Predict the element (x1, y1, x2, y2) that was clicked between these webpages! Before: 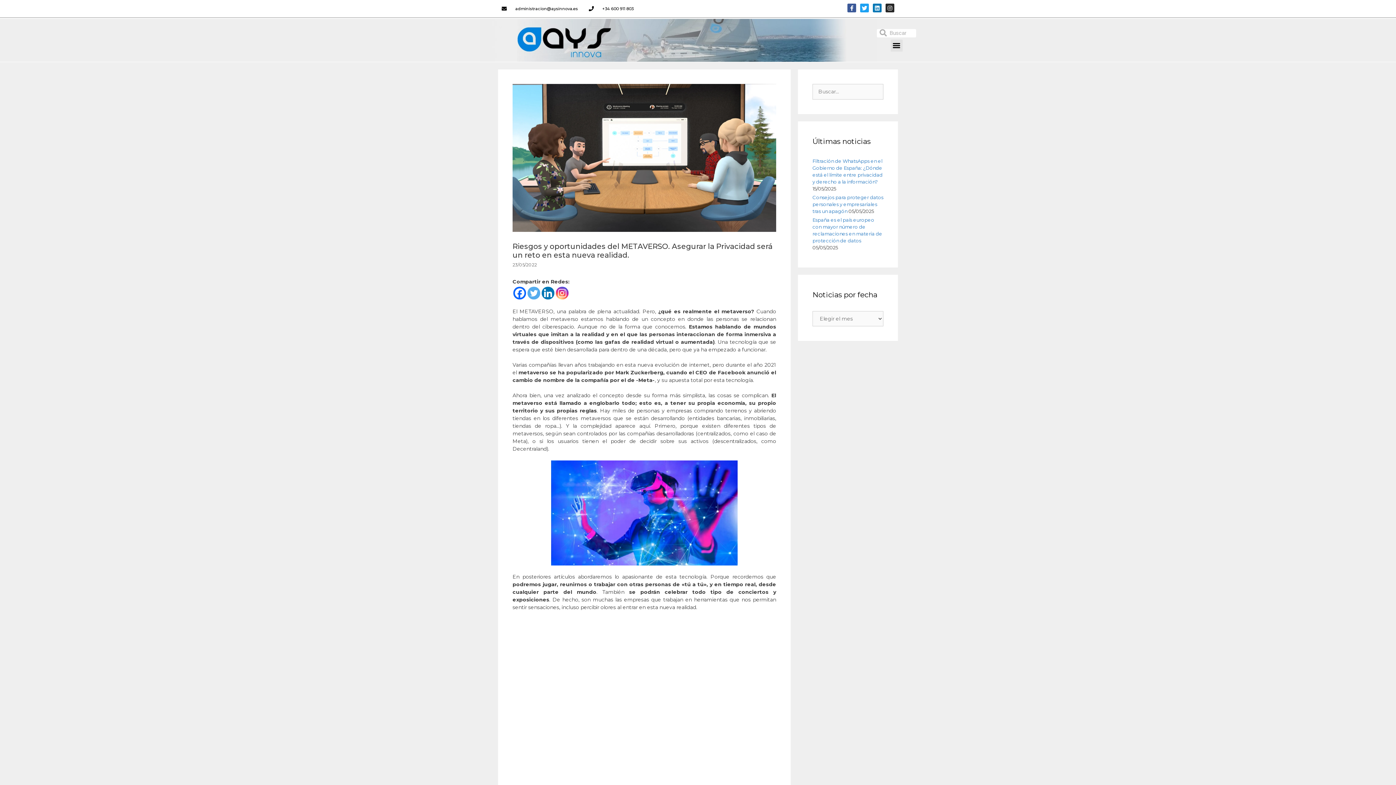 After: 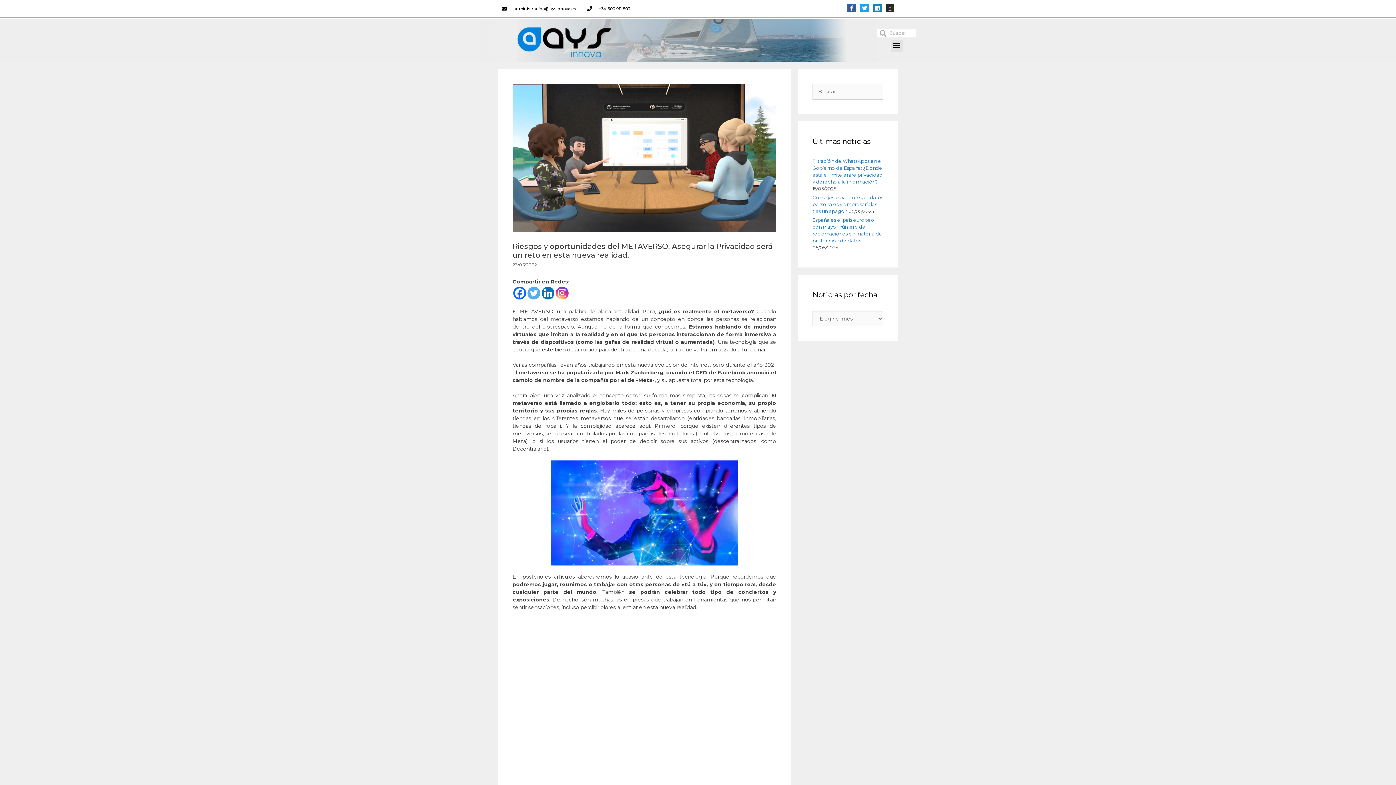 Action: bbox: (873, 3, 881, 12) label: Linkedin